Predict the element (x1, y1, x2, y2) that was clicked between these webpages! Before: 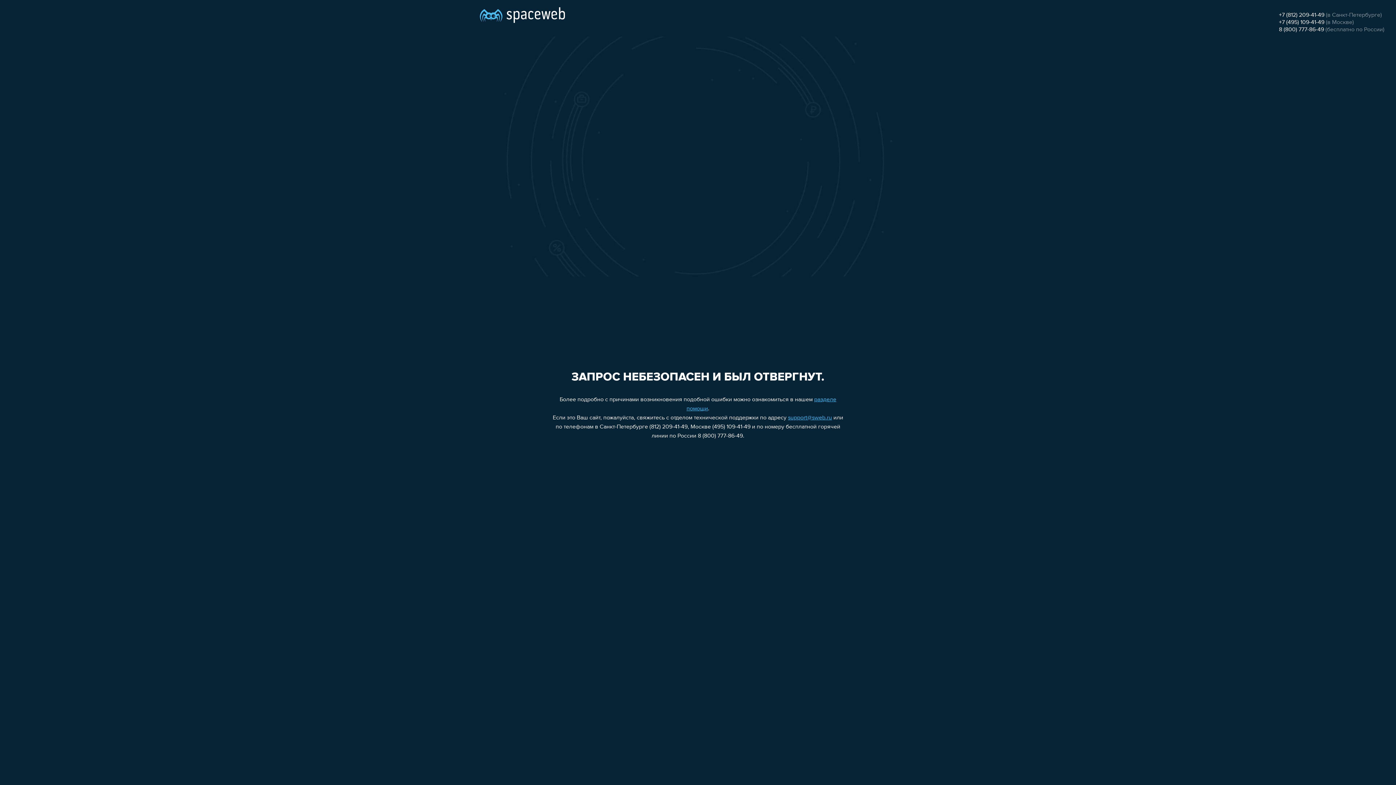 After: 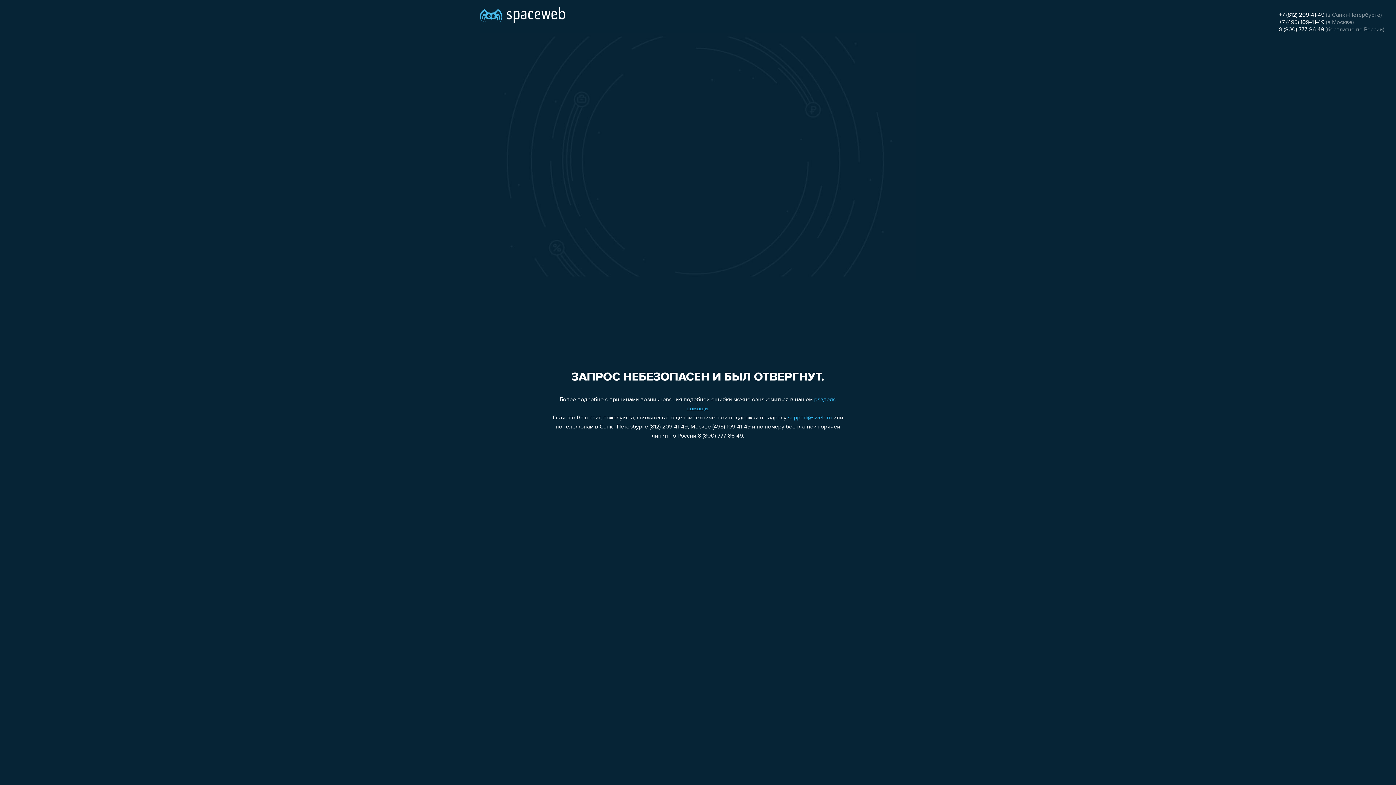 Action: bbox: (1279, 26, 1324, 32) label: 8 (800) 777-86-49